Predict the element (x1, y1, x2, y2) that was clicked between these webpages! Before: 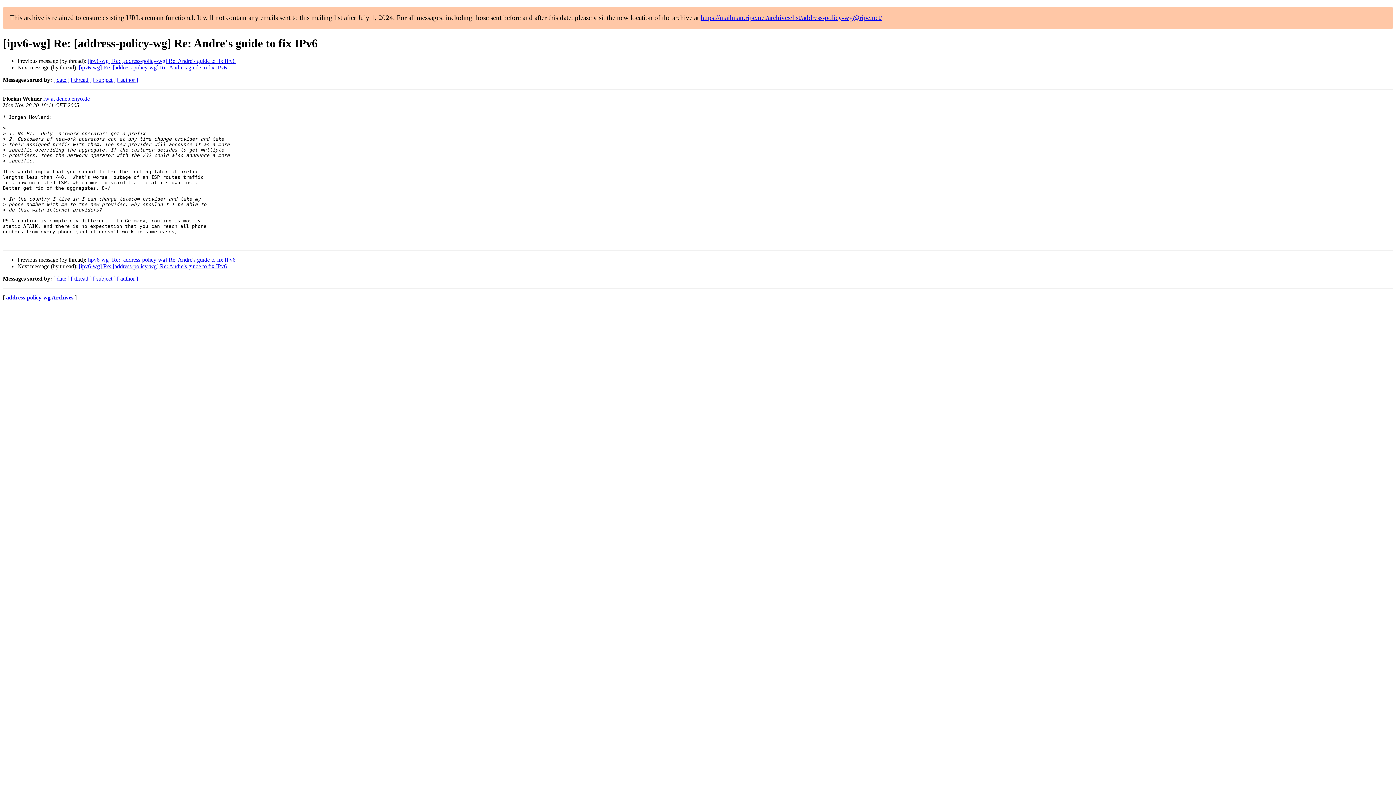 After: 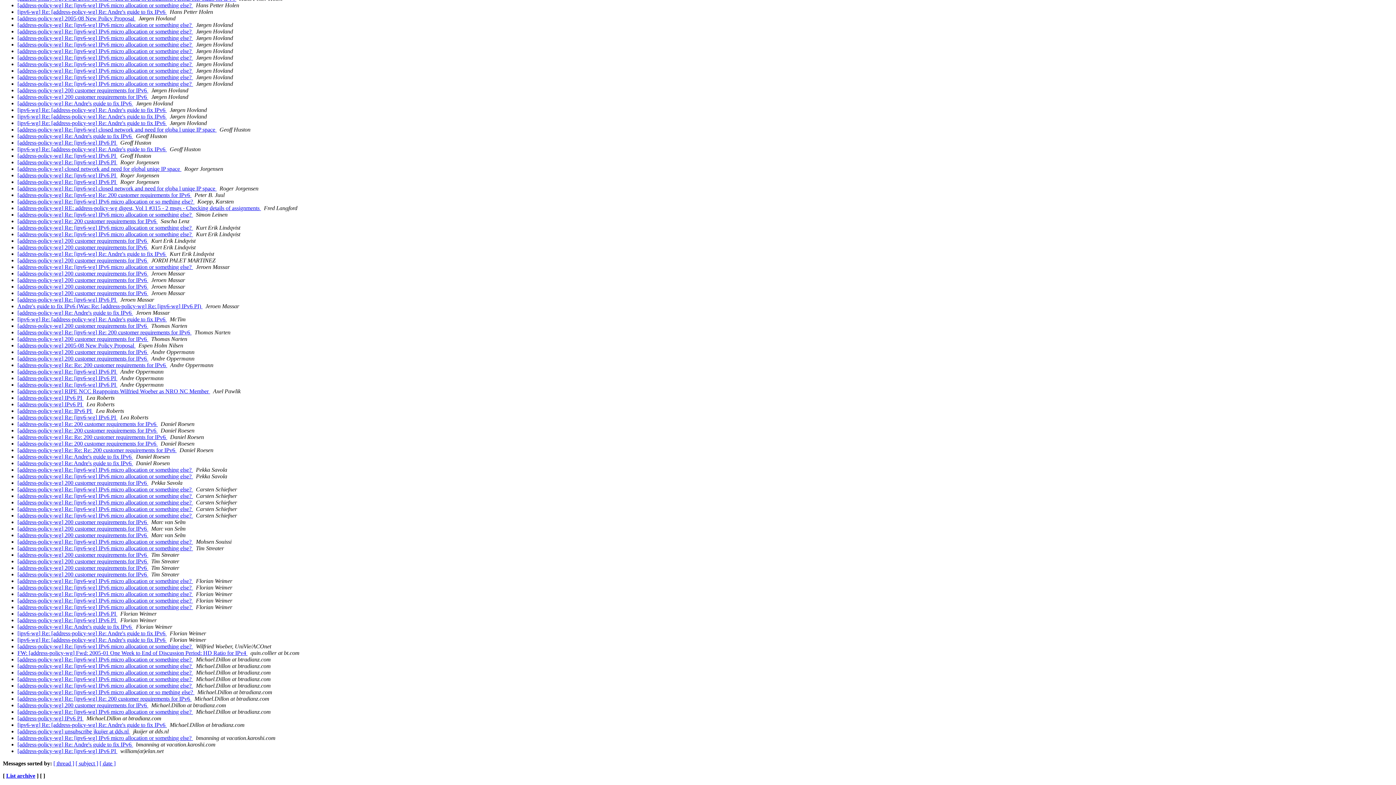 Action: label: [ author ] bbox: (117, 76, 138, 83)